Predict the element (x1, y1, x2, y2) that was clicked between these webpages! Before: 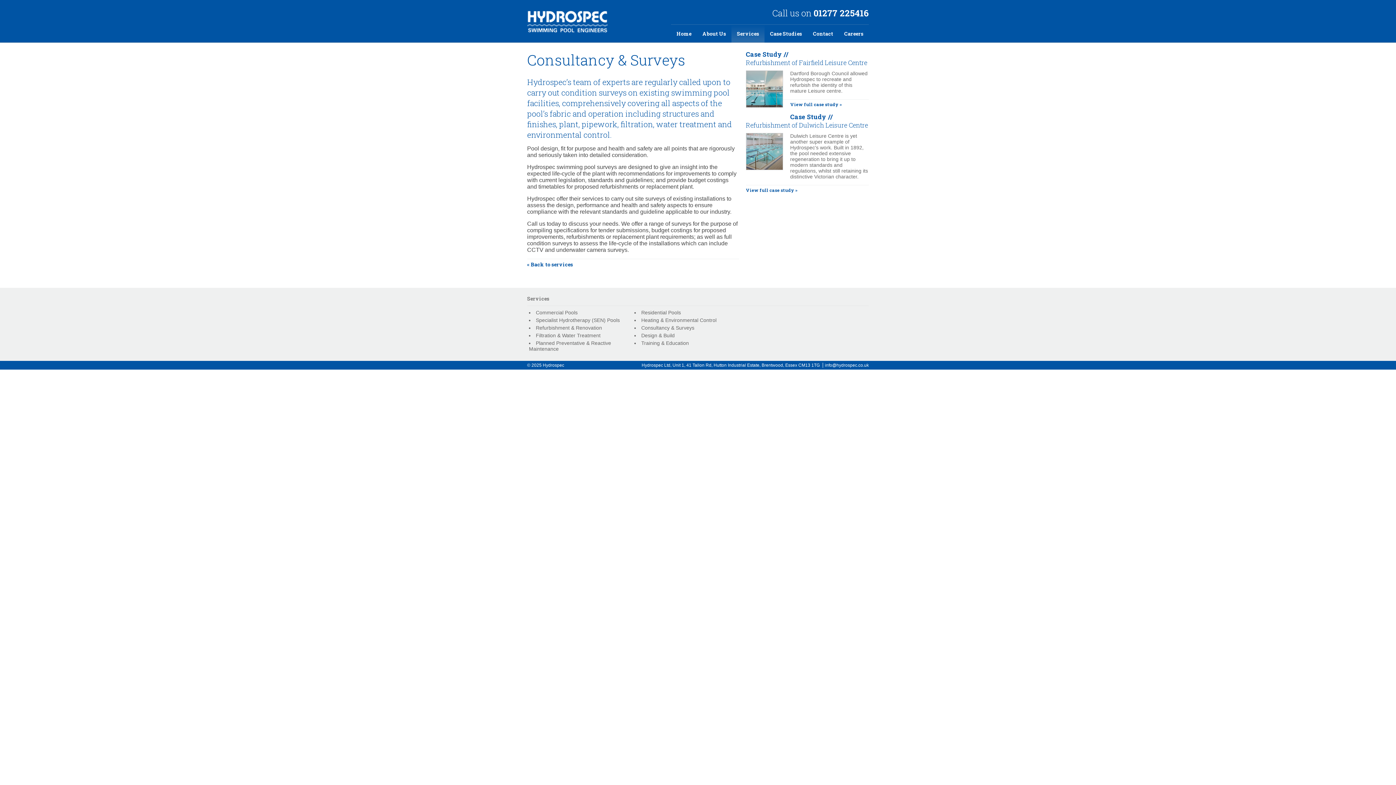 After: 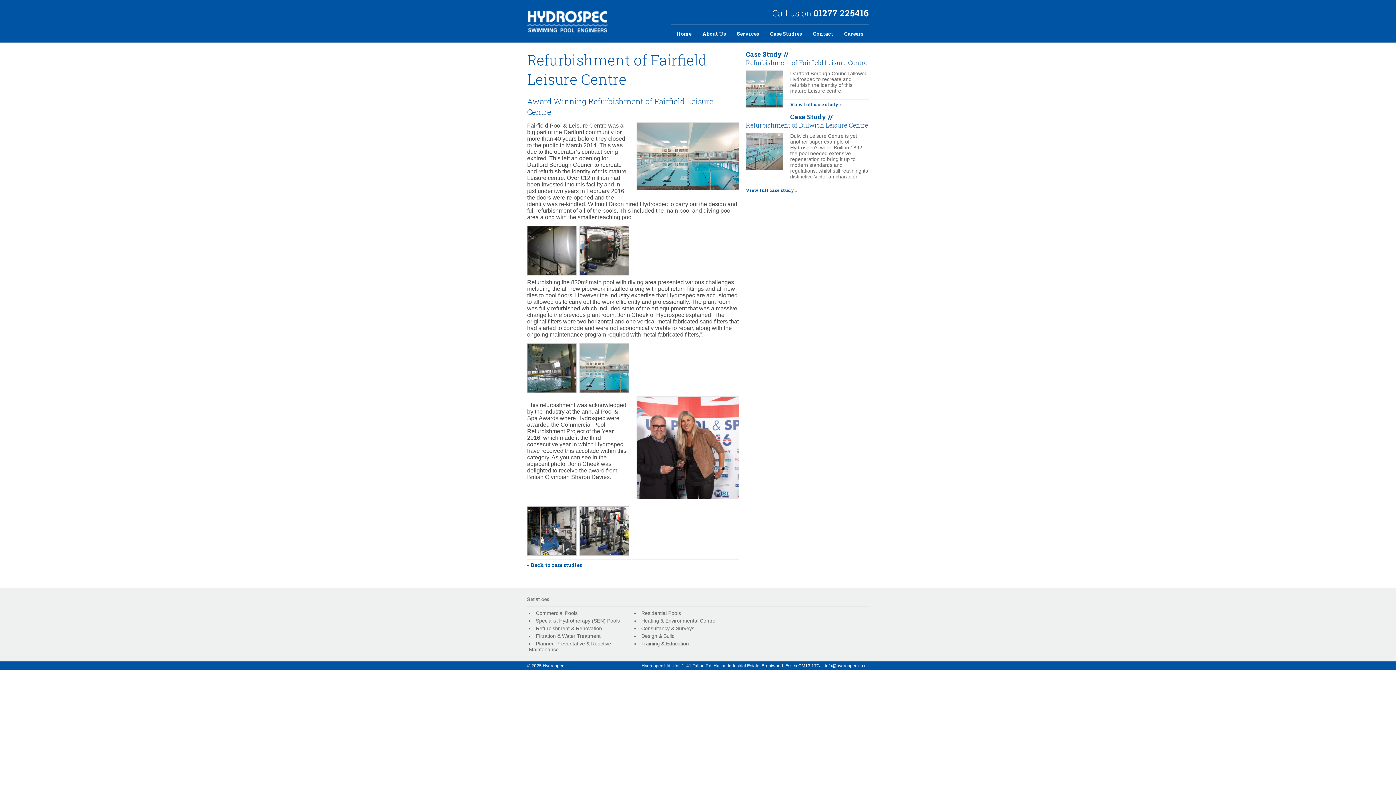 Action: label: View full case study » bbox: (790, 101, 842, 107)